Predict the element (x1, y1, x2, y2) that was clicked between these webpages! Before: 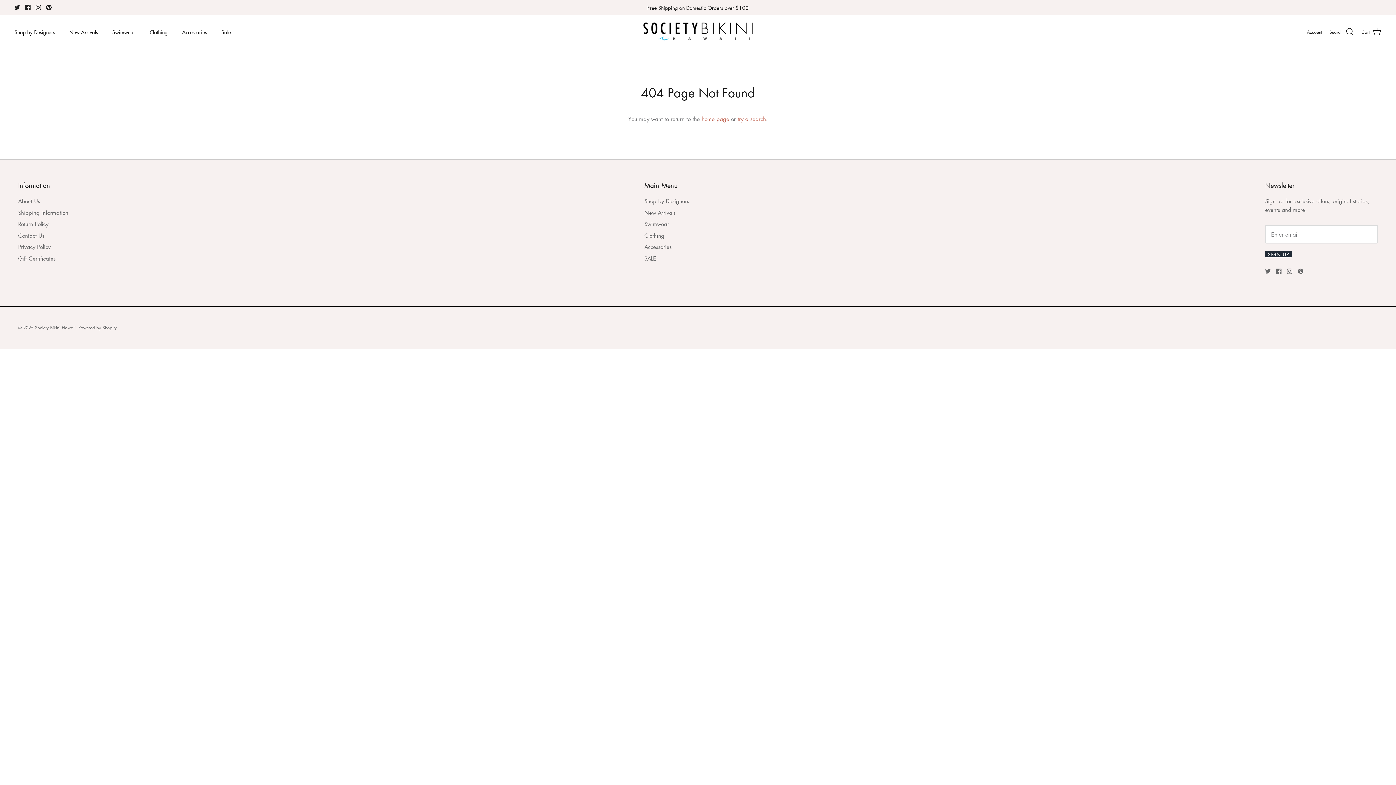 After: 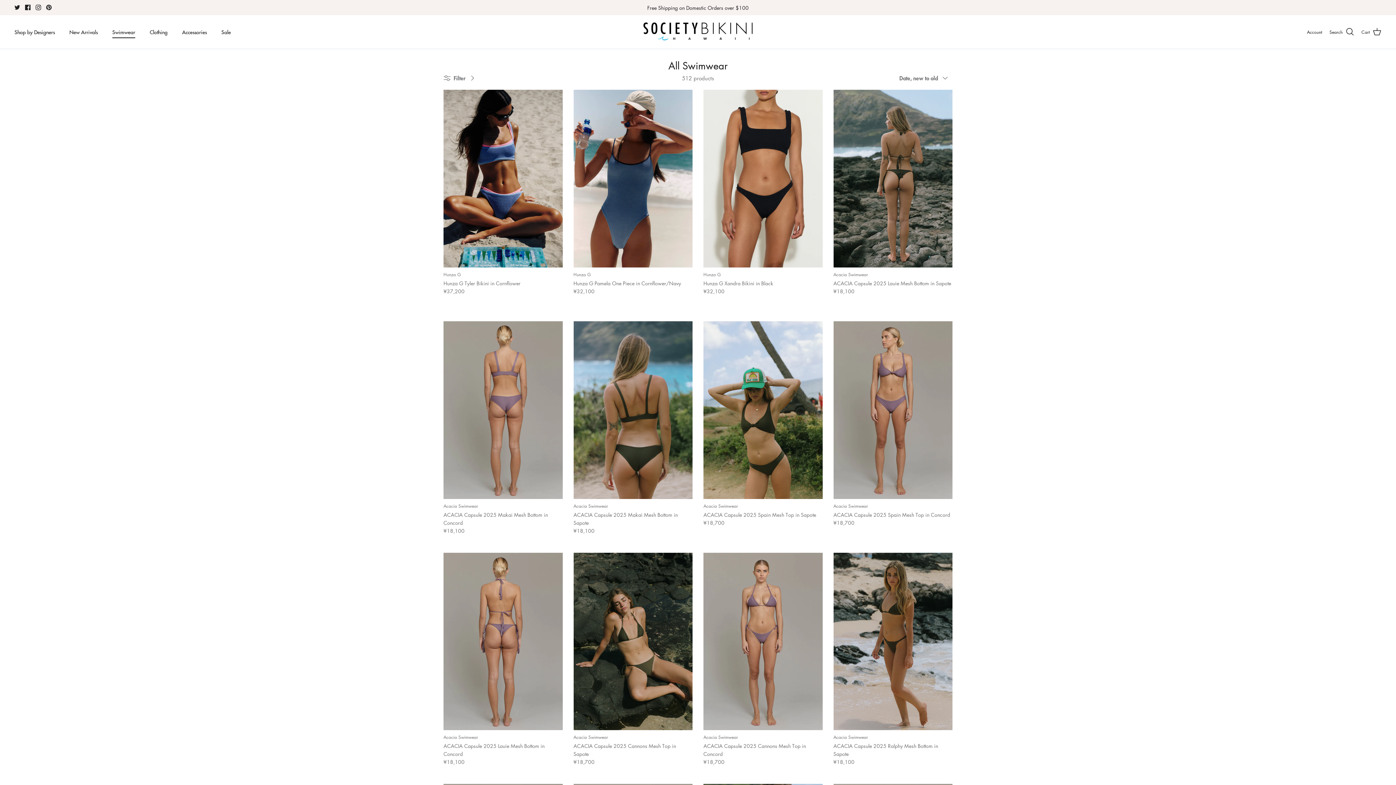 Action: label: Swimwear bbox: (644, 220, 669, 227)